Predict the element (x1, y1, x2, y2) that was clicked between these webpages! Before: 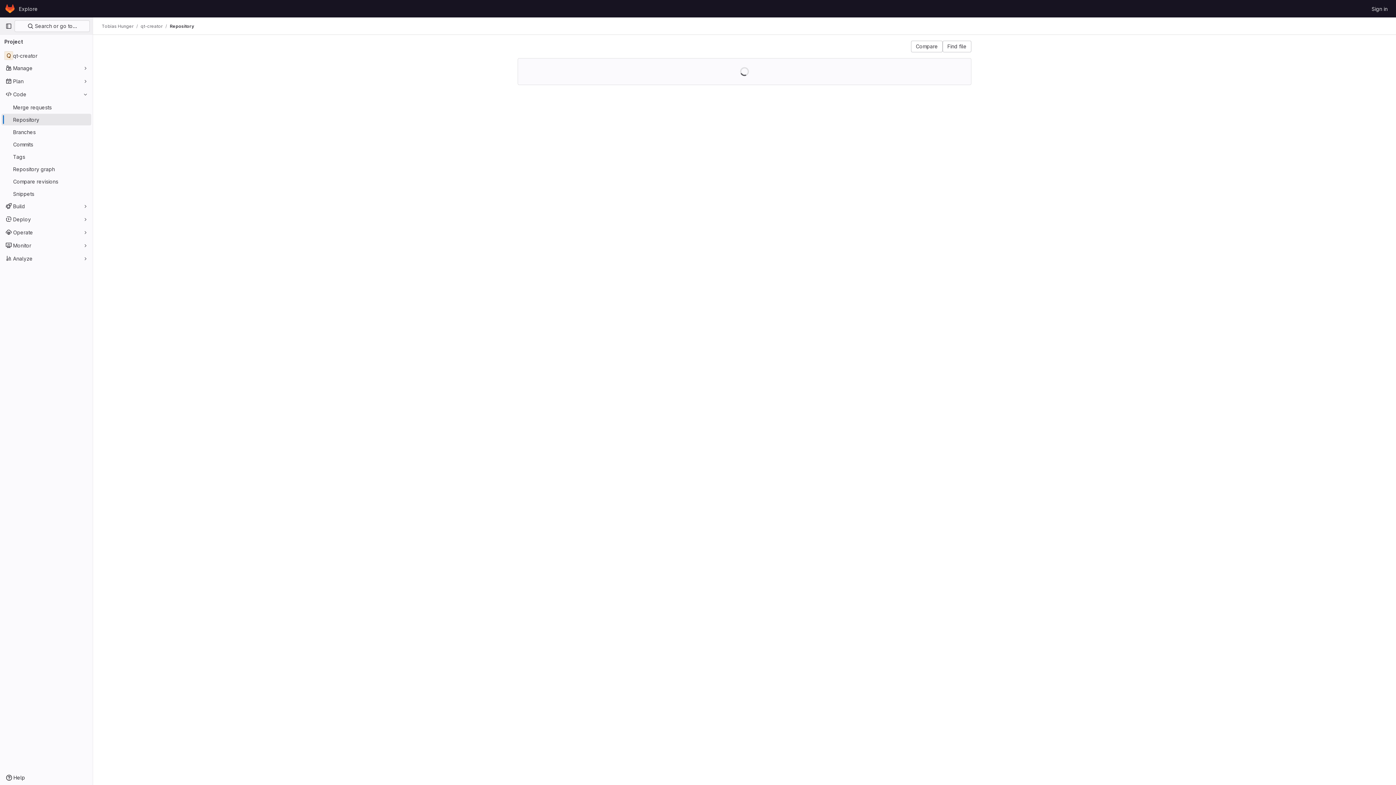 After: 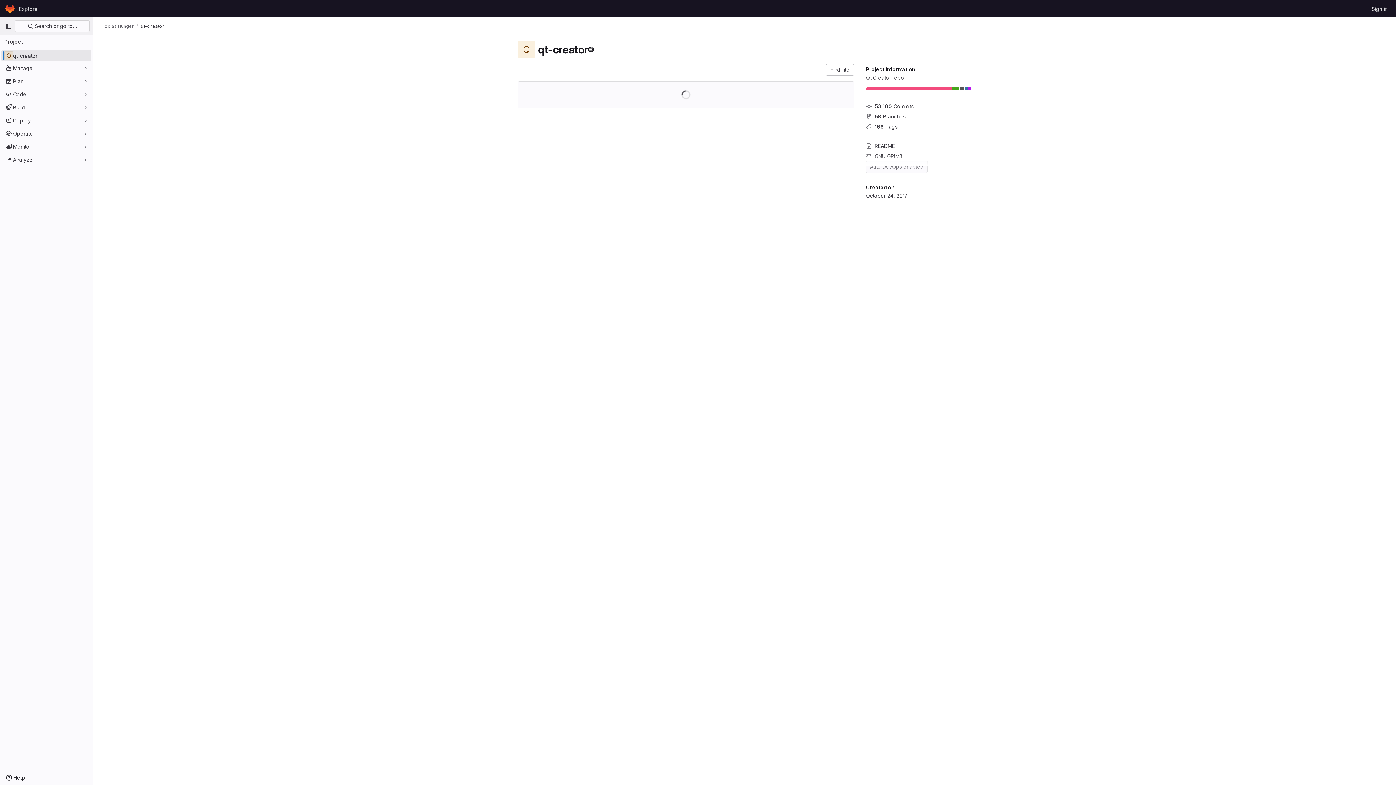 Action: label: qt-creator bbox: (1, 49, 91, 61)